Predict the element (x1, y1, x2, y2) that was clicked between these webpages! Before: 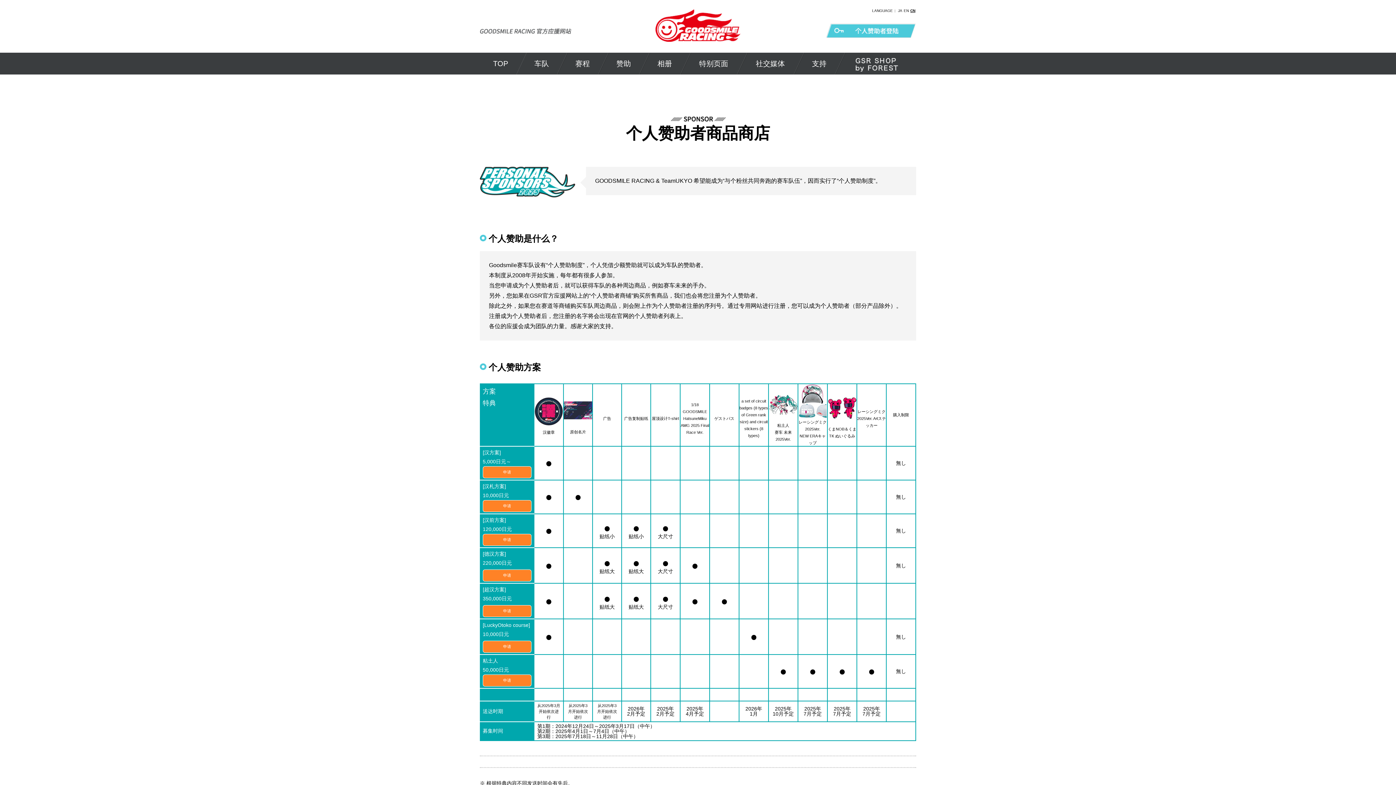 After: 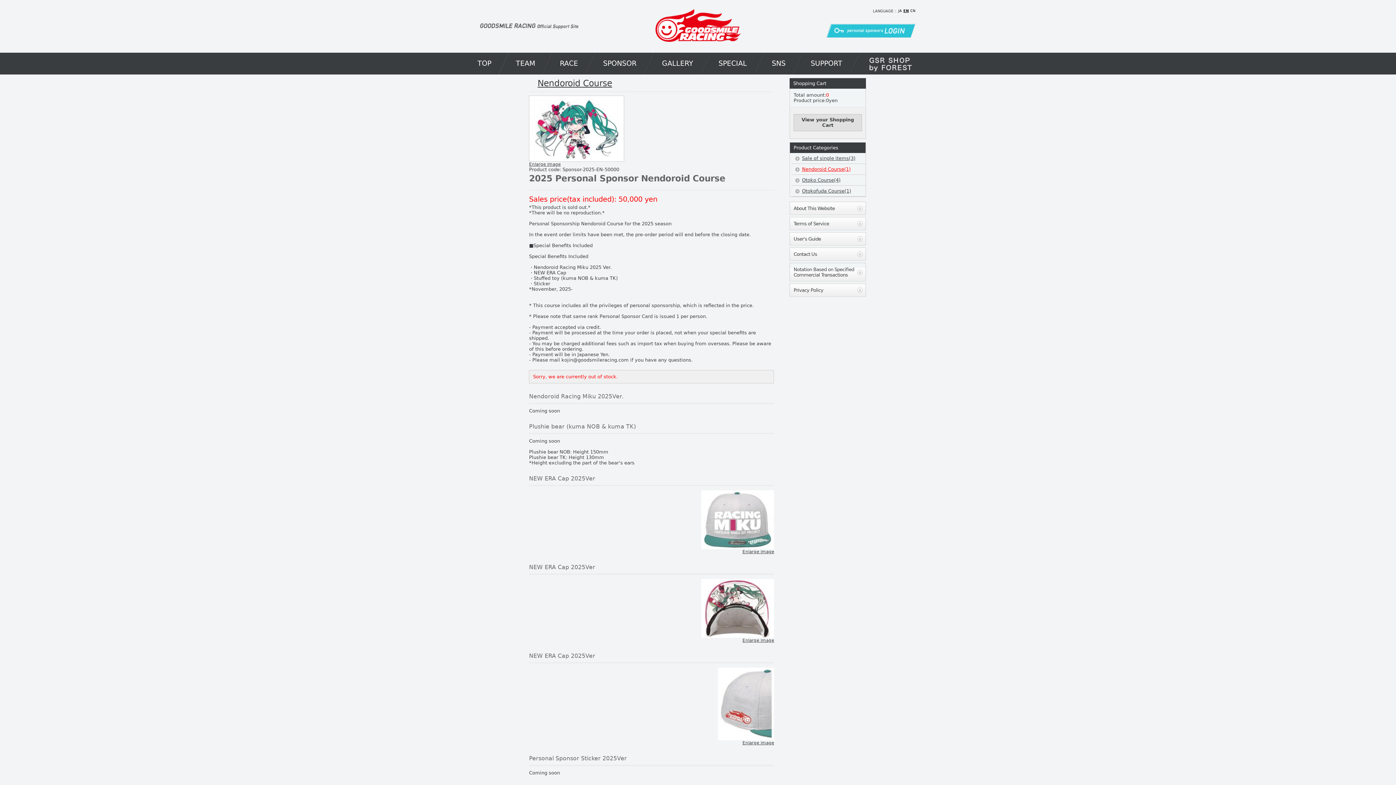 Action: bbox: (482, 674, 531, 686) label: 申请